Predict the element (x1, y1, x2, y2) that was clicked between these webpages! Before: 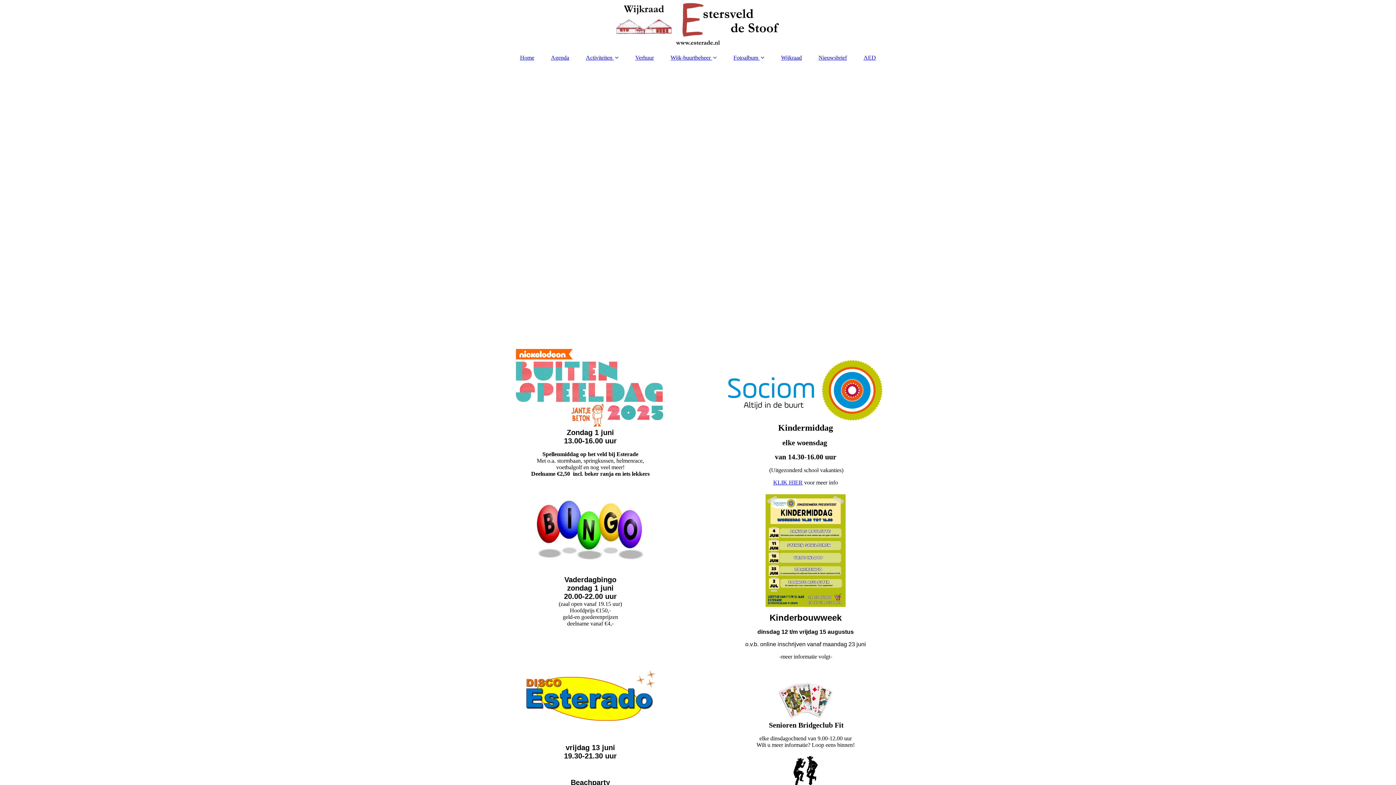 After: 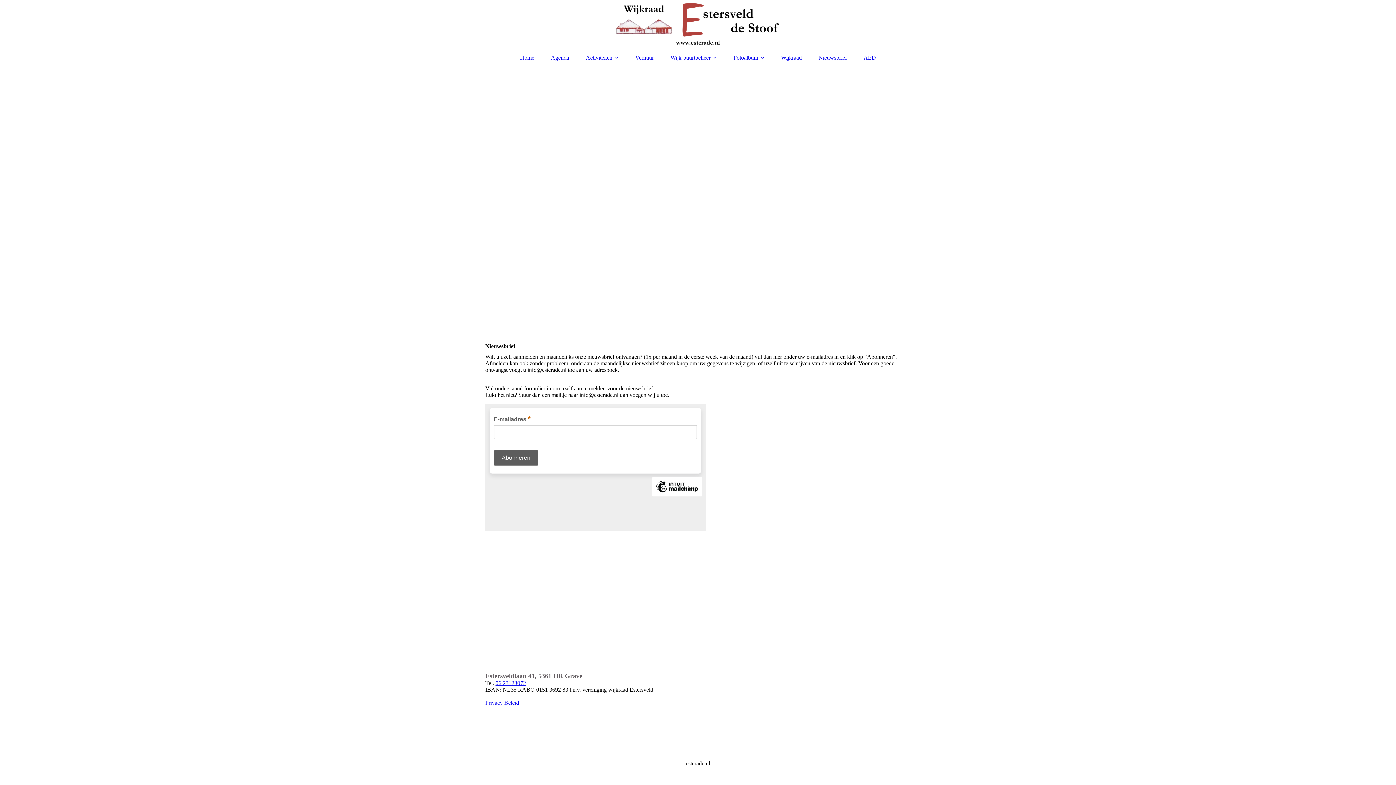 Action: label: Nieuwsbrief bbox: (811, 50, 854, 64)